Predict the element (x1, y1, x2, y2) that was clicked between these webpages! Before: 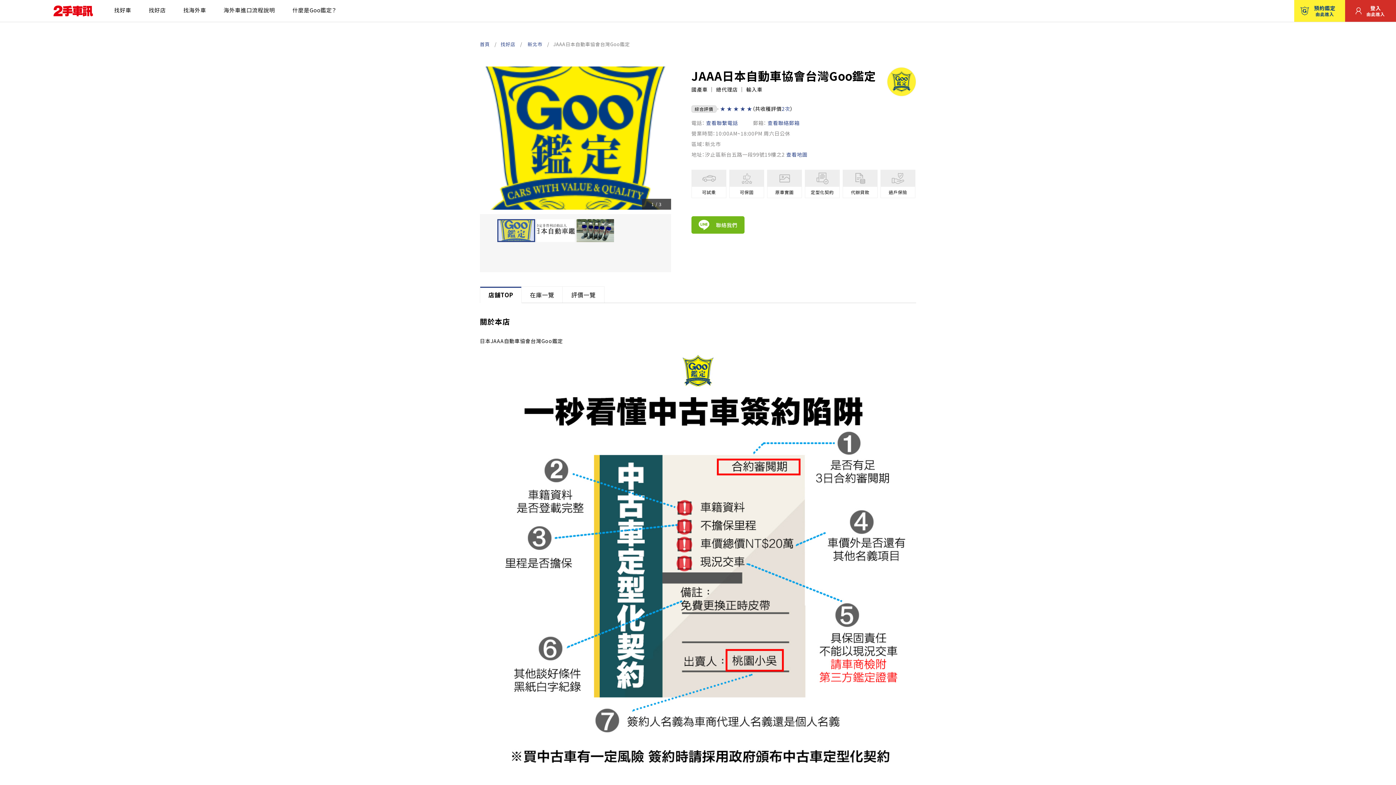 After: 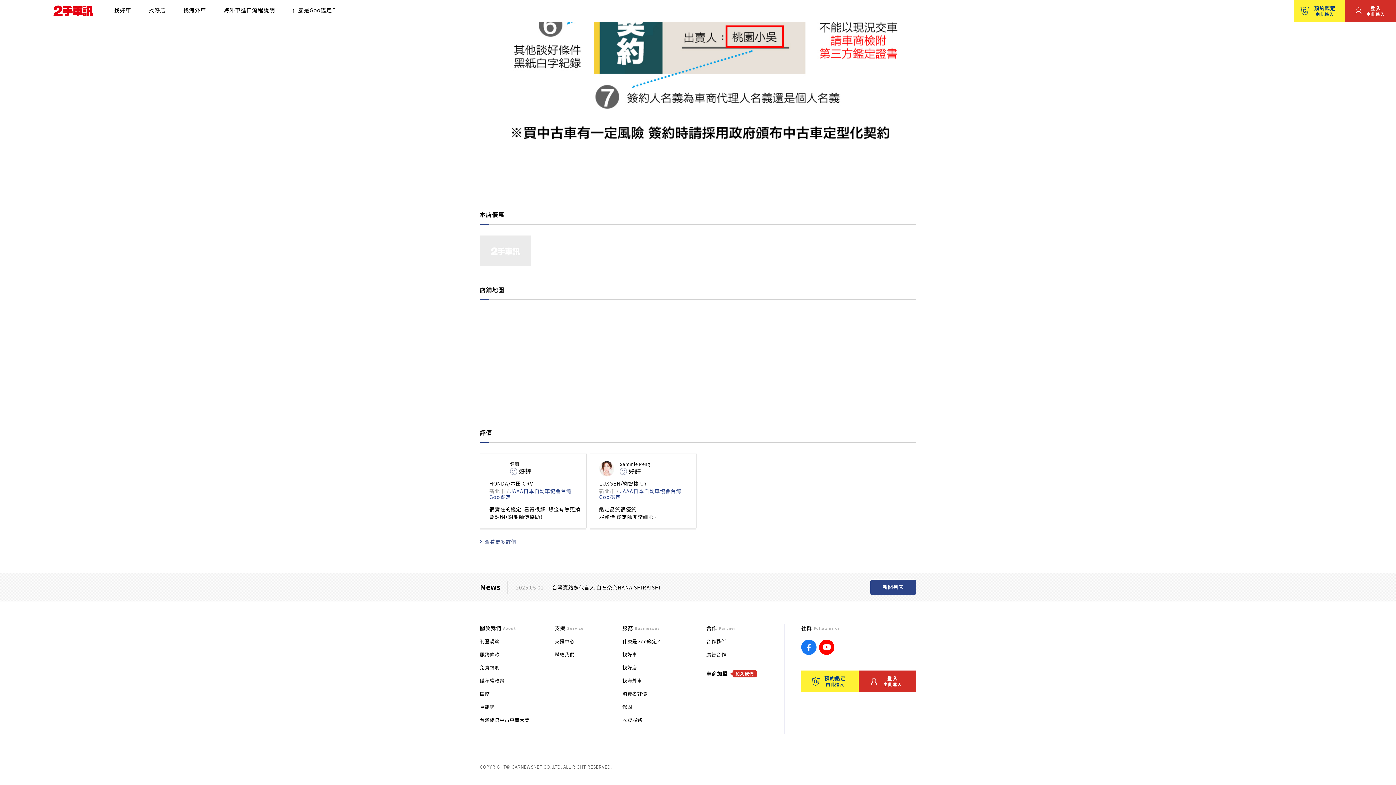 Action: bbox: (786, 150, 807, 158) label: 查看地圖